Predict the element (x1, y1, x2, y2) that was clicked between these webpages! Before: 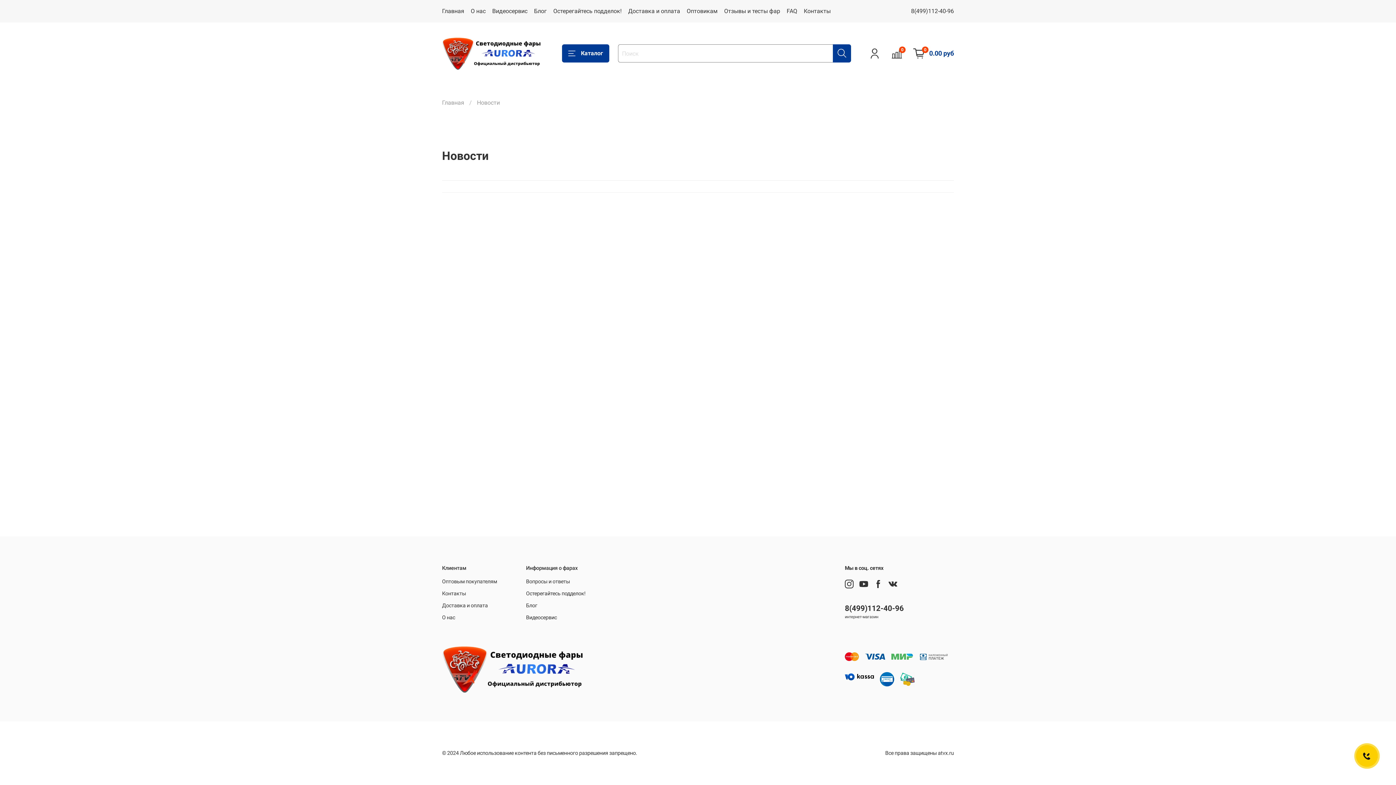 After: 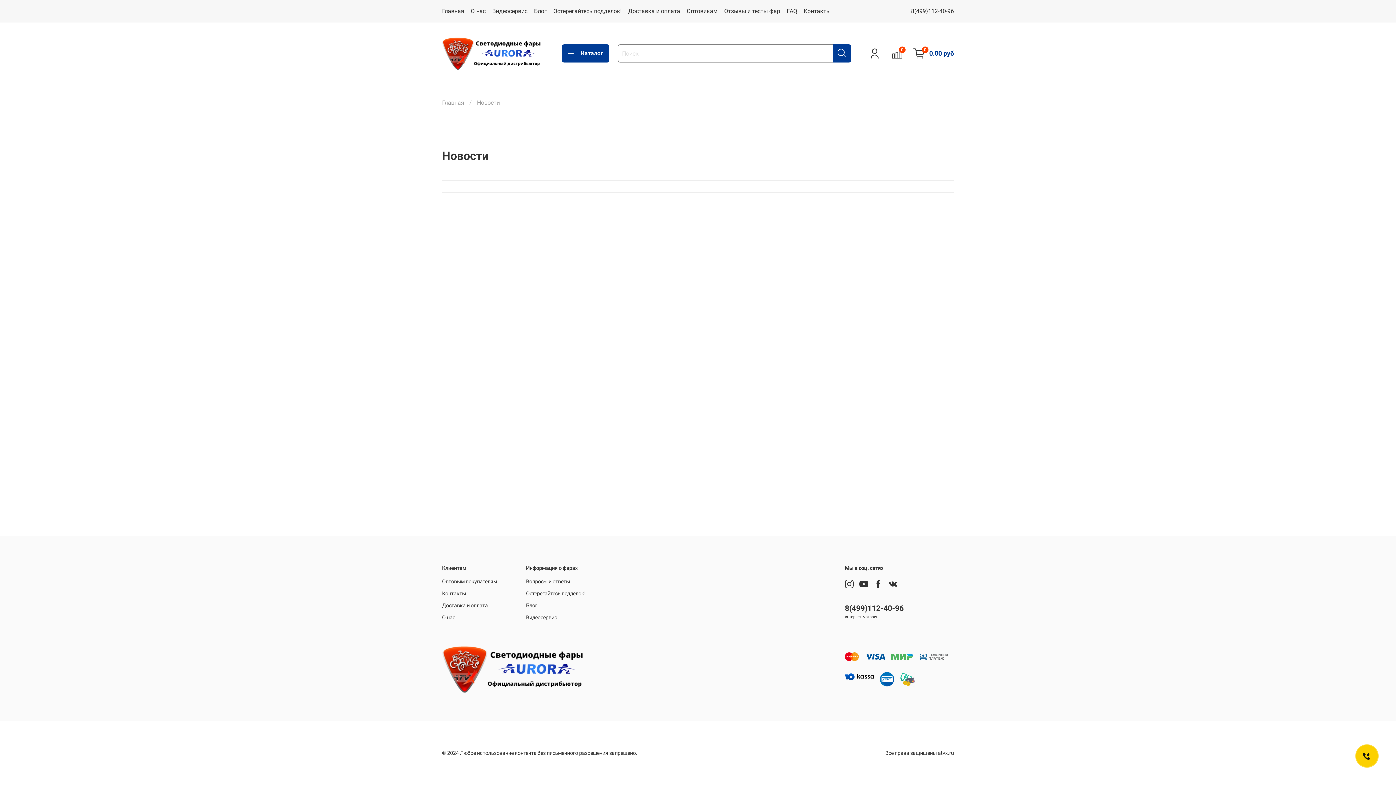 Action: bbox: (874, 579, 882, 588)